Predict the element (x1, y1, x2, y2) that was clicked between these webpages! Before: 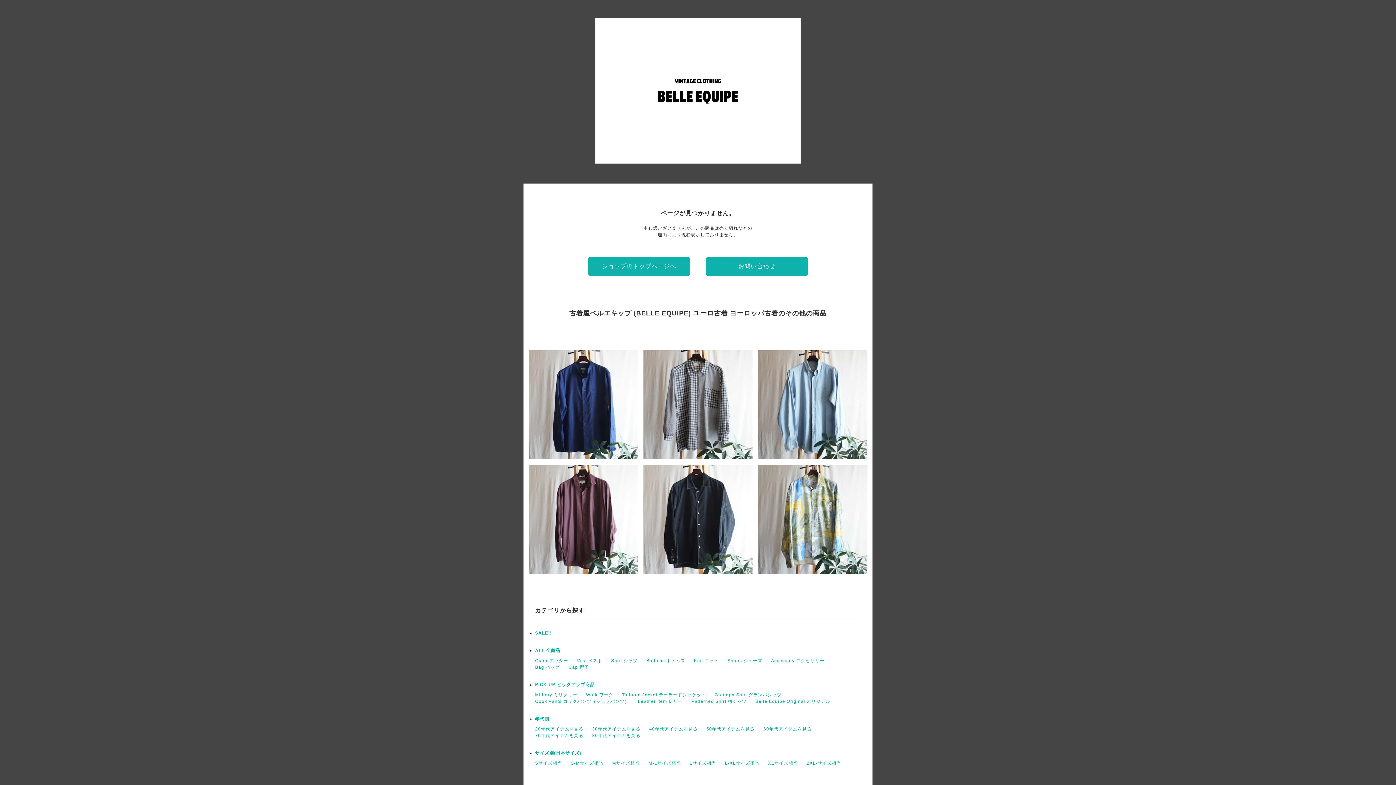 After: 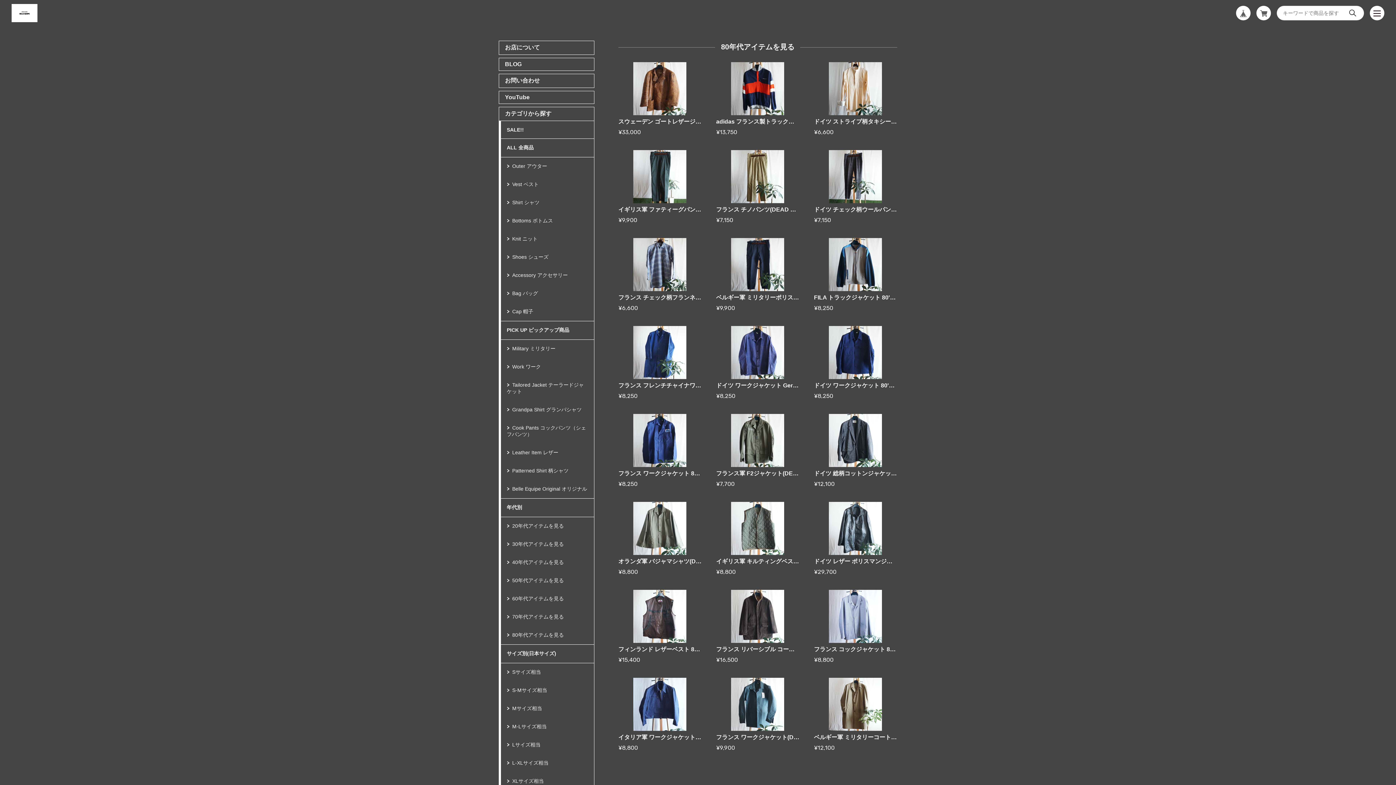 Action: label: 80年代アイテムを見る bbox: (592, 733, 640, 738)